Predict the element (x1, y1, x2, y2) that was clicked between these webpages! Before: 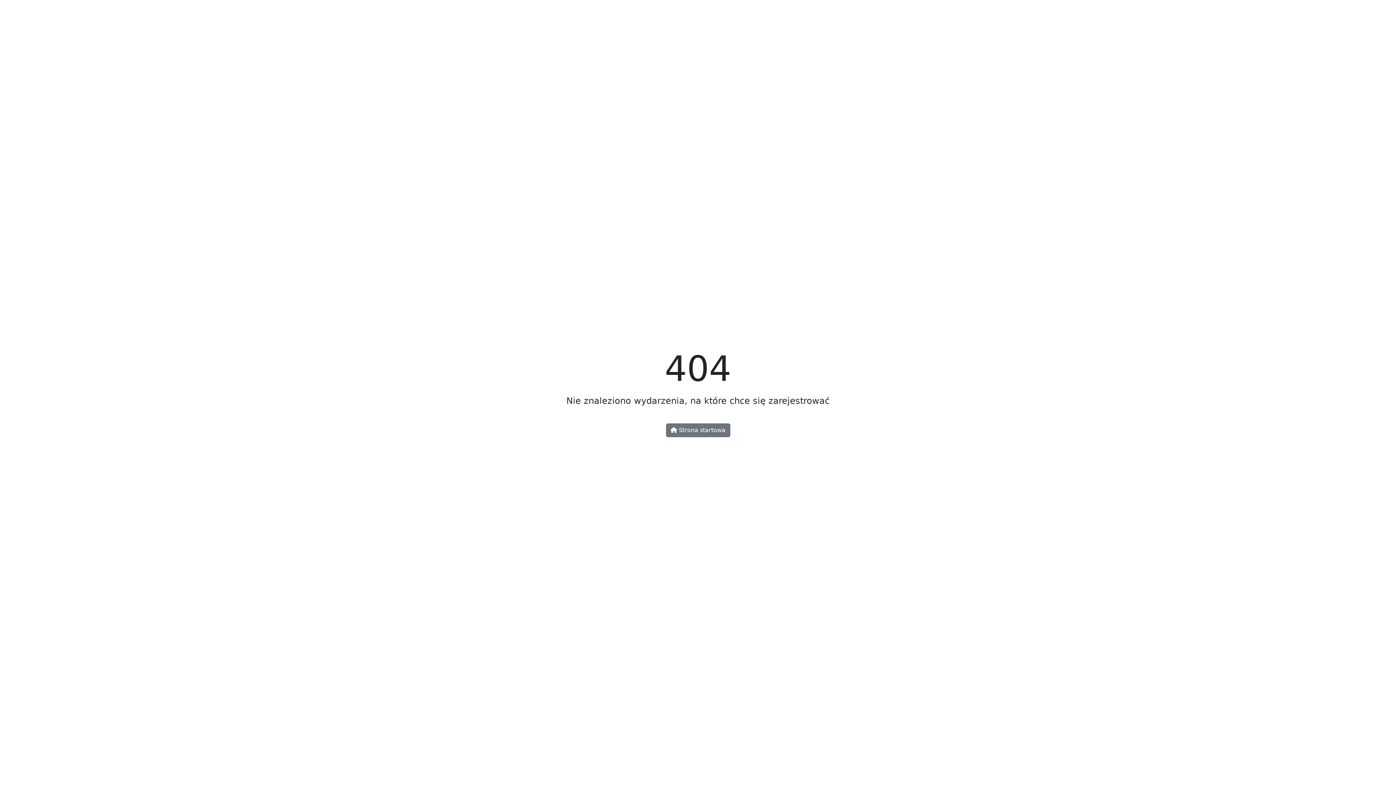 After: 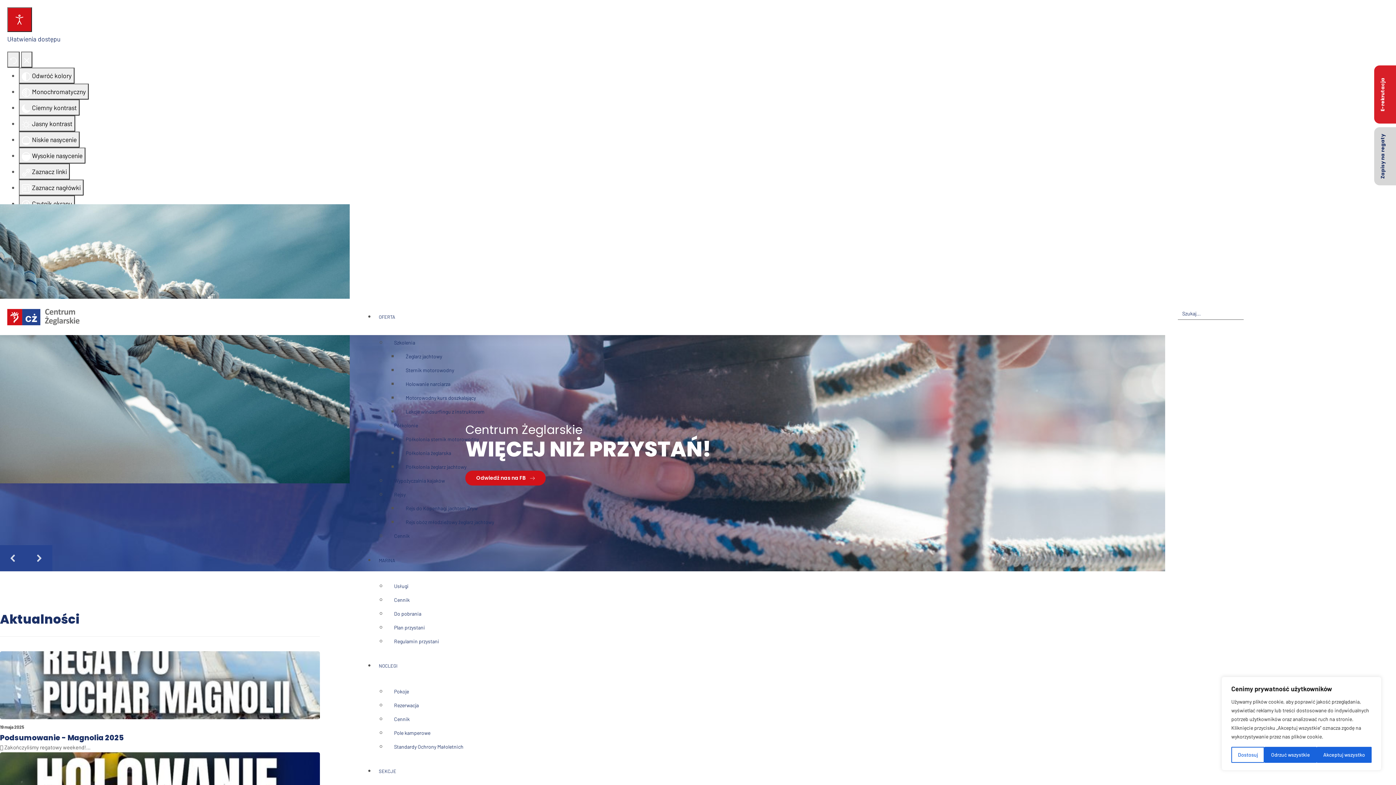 Action: label:  Strona startowa bbox: (666, 423, 730, 437)